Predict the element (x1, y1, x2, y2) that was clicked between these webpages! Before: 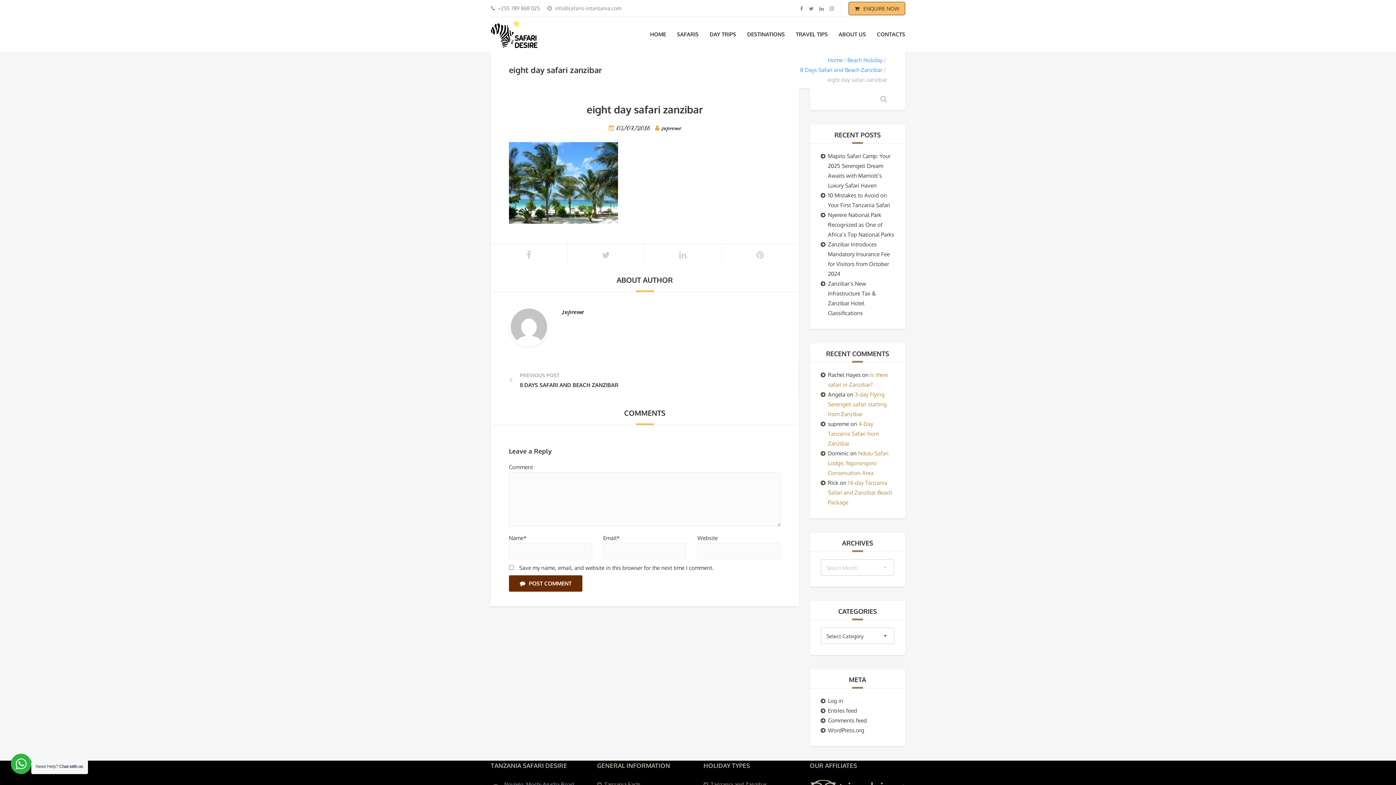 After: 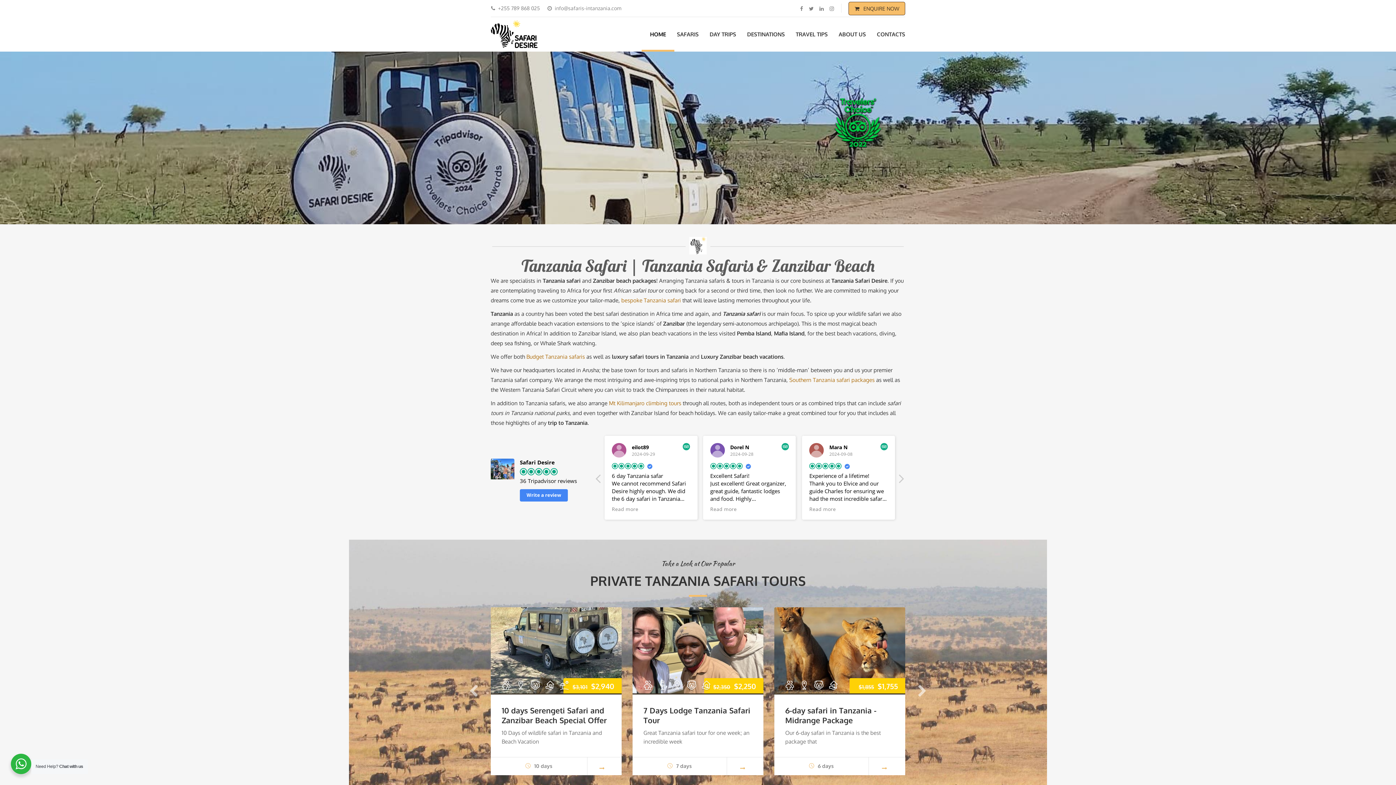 Action: bbox: (854, 5, 861, 11)